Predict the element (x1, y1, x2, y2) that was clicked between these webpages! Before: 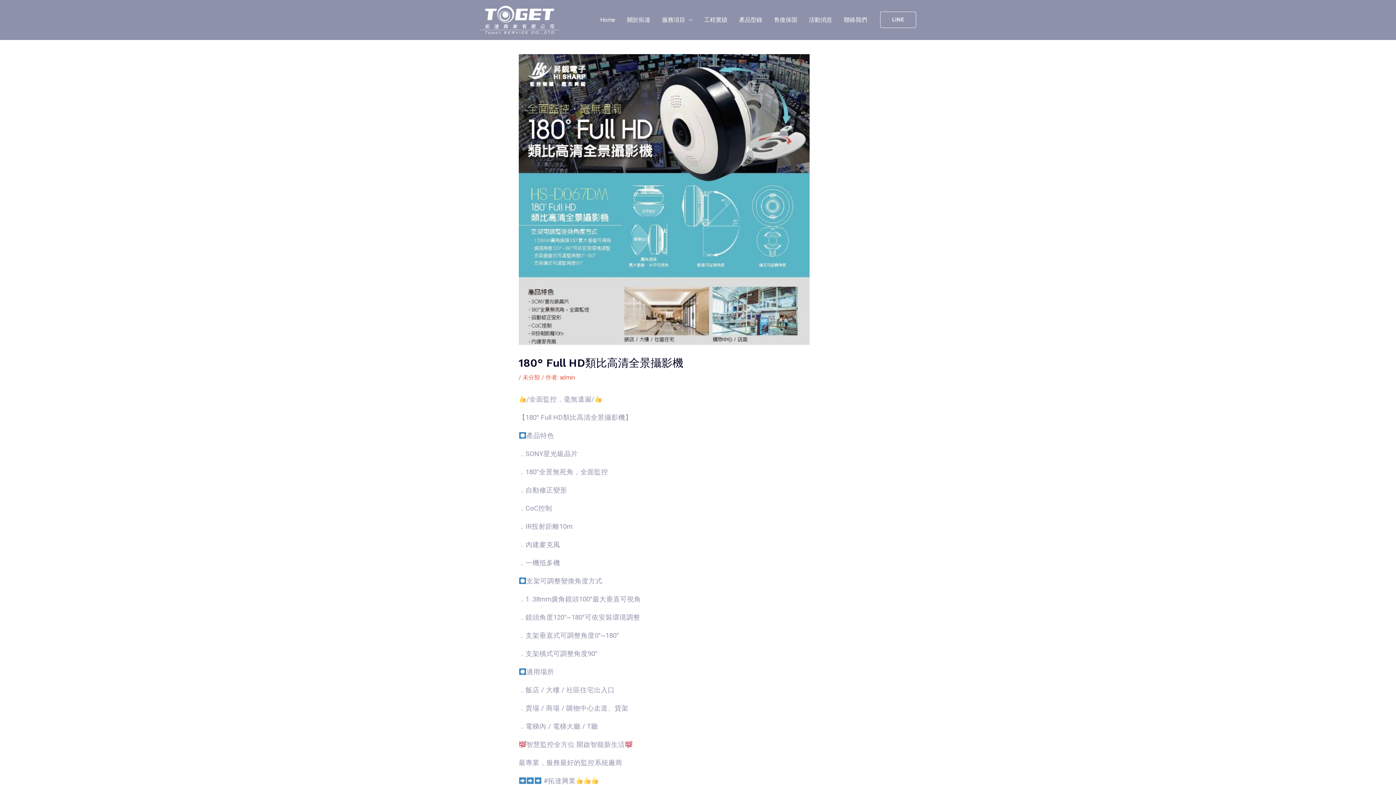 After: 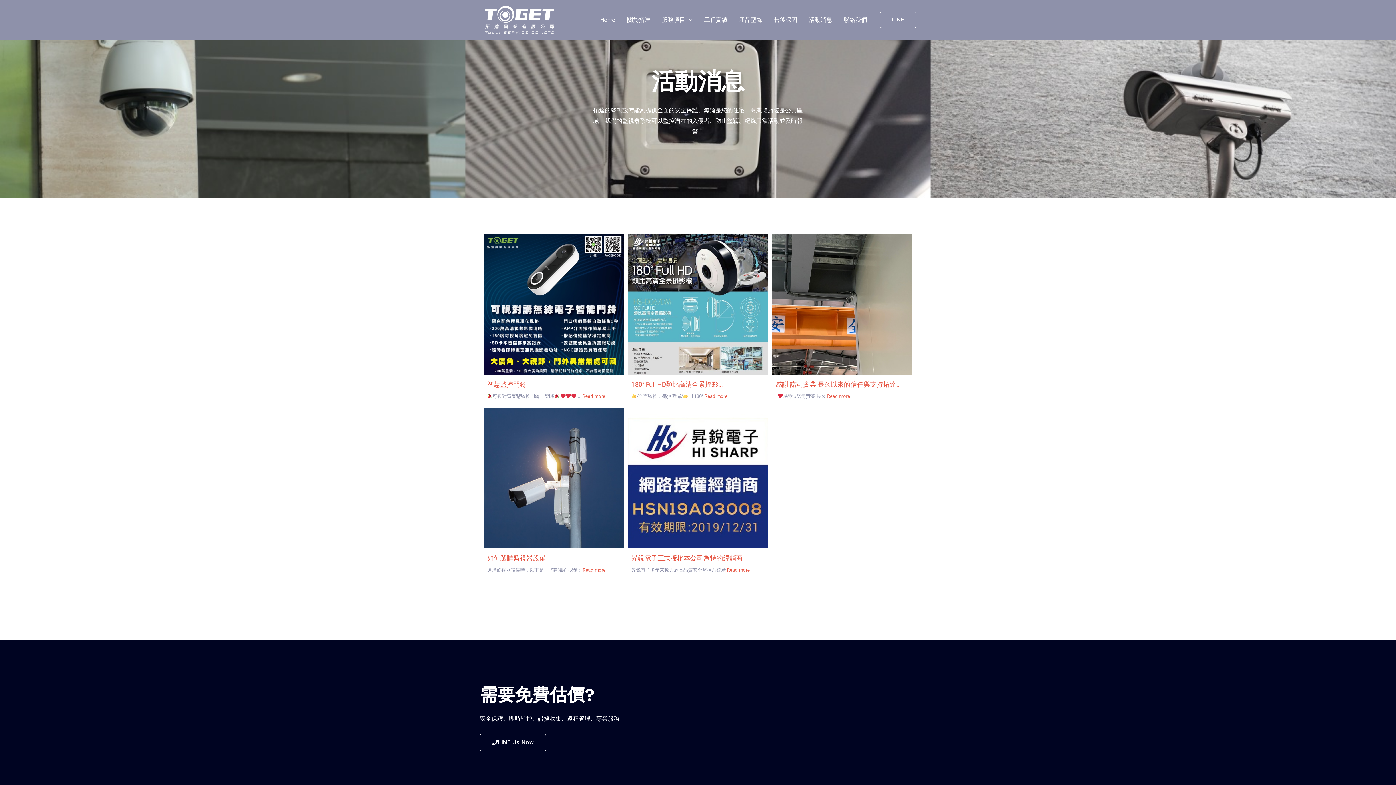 Action: label: 活動消息 bbox: (803, 7, 838, 32)